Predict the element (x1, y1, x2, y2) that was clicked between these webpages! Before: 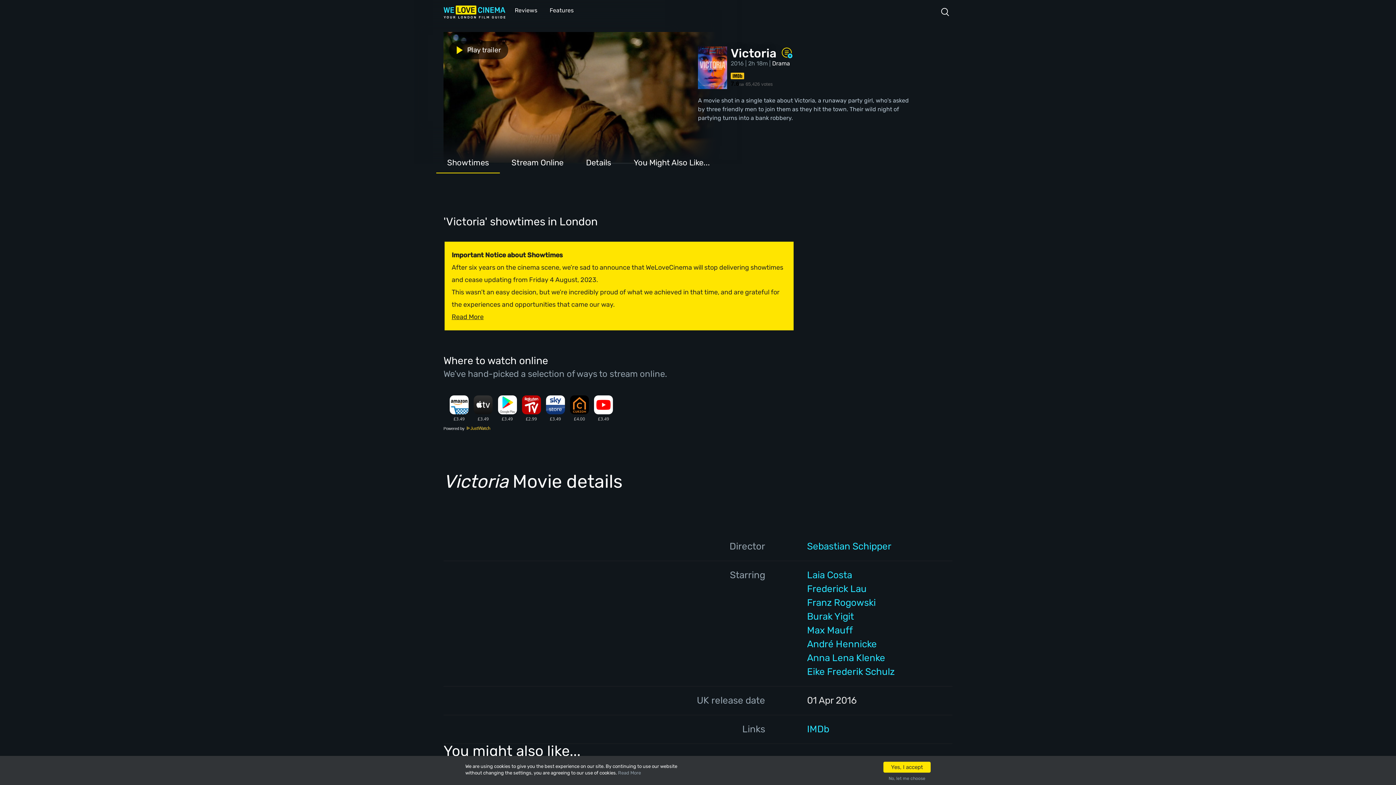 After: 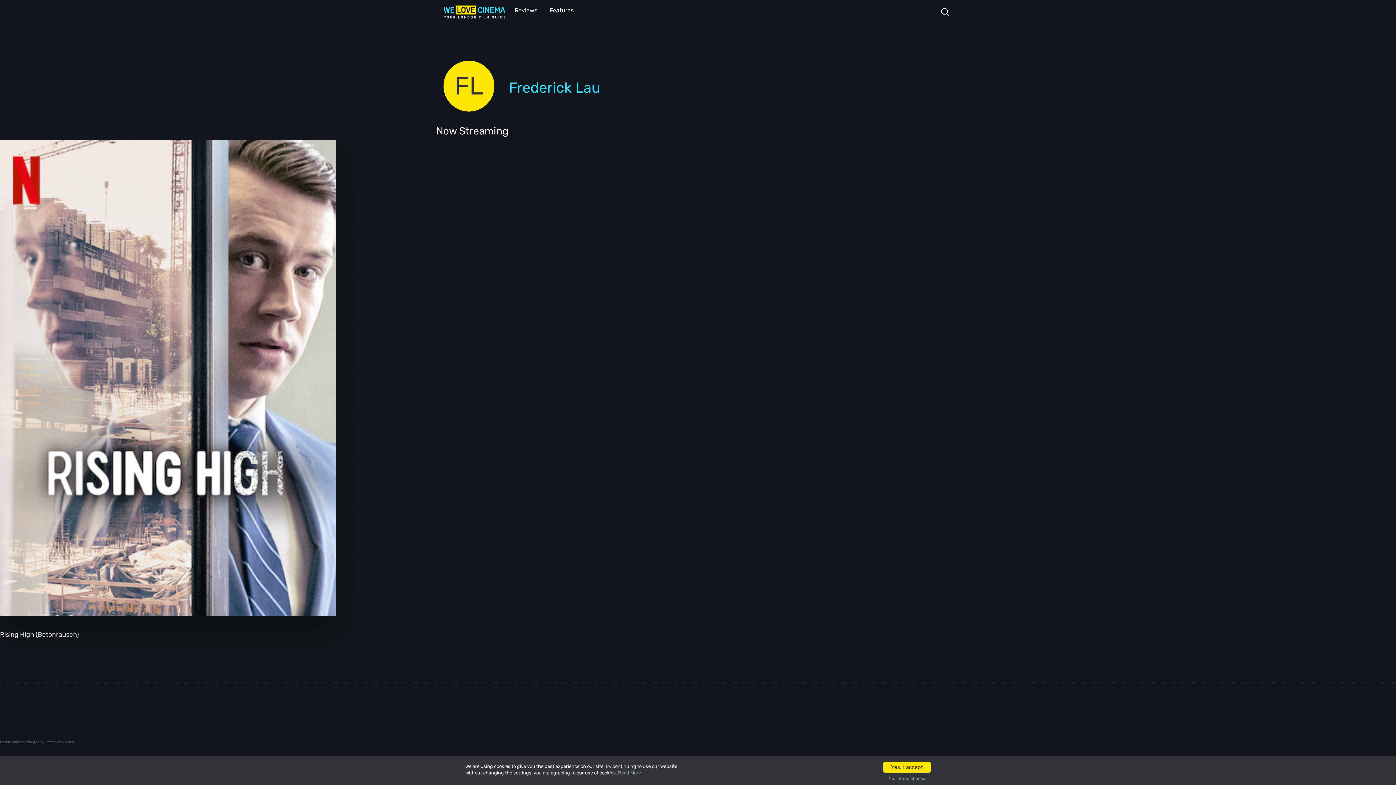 Action: bbox: (807, 582, 938, 596) label: Frederick Lau